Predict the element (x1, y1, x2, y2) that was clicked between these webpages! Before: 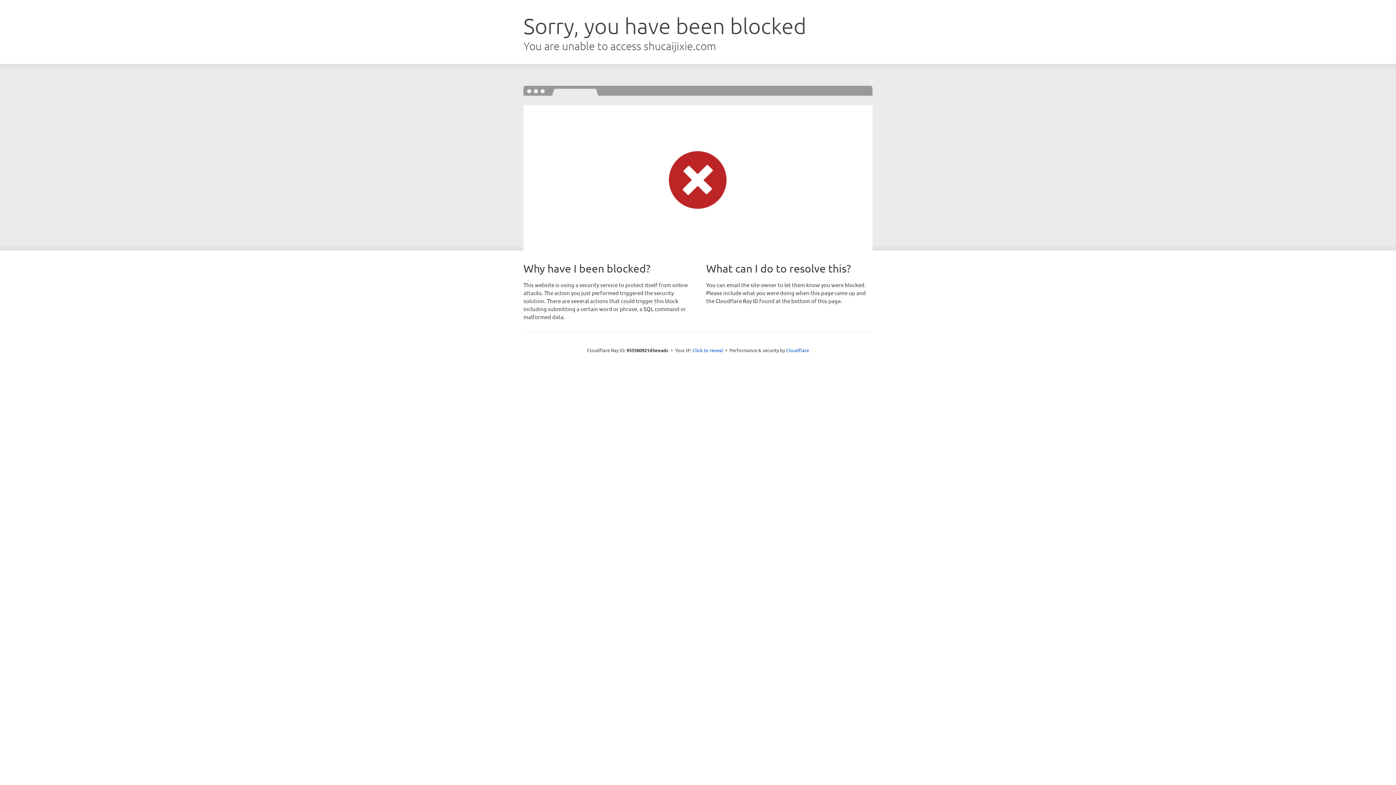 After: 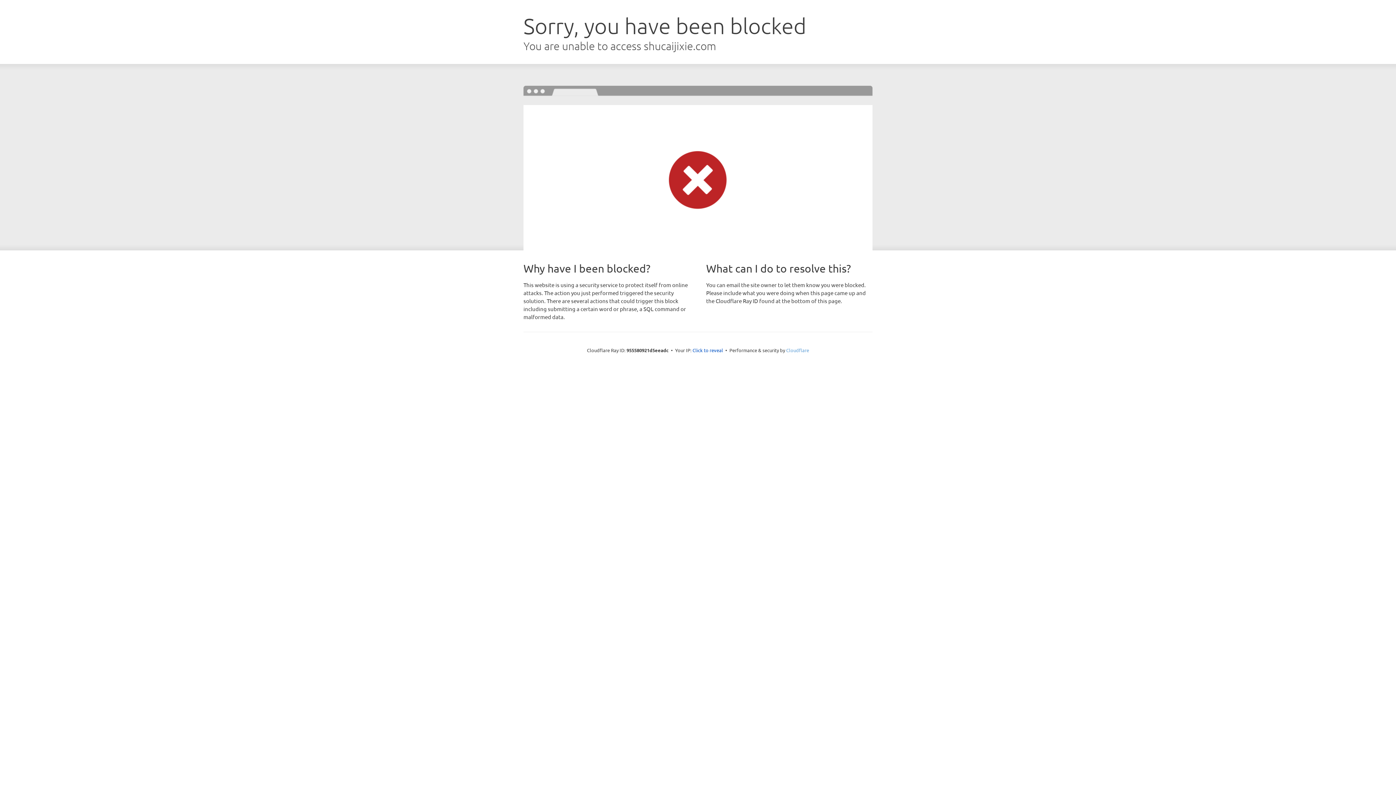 Action: label: Cloudflare bbox: (786, 347, 809, 353)